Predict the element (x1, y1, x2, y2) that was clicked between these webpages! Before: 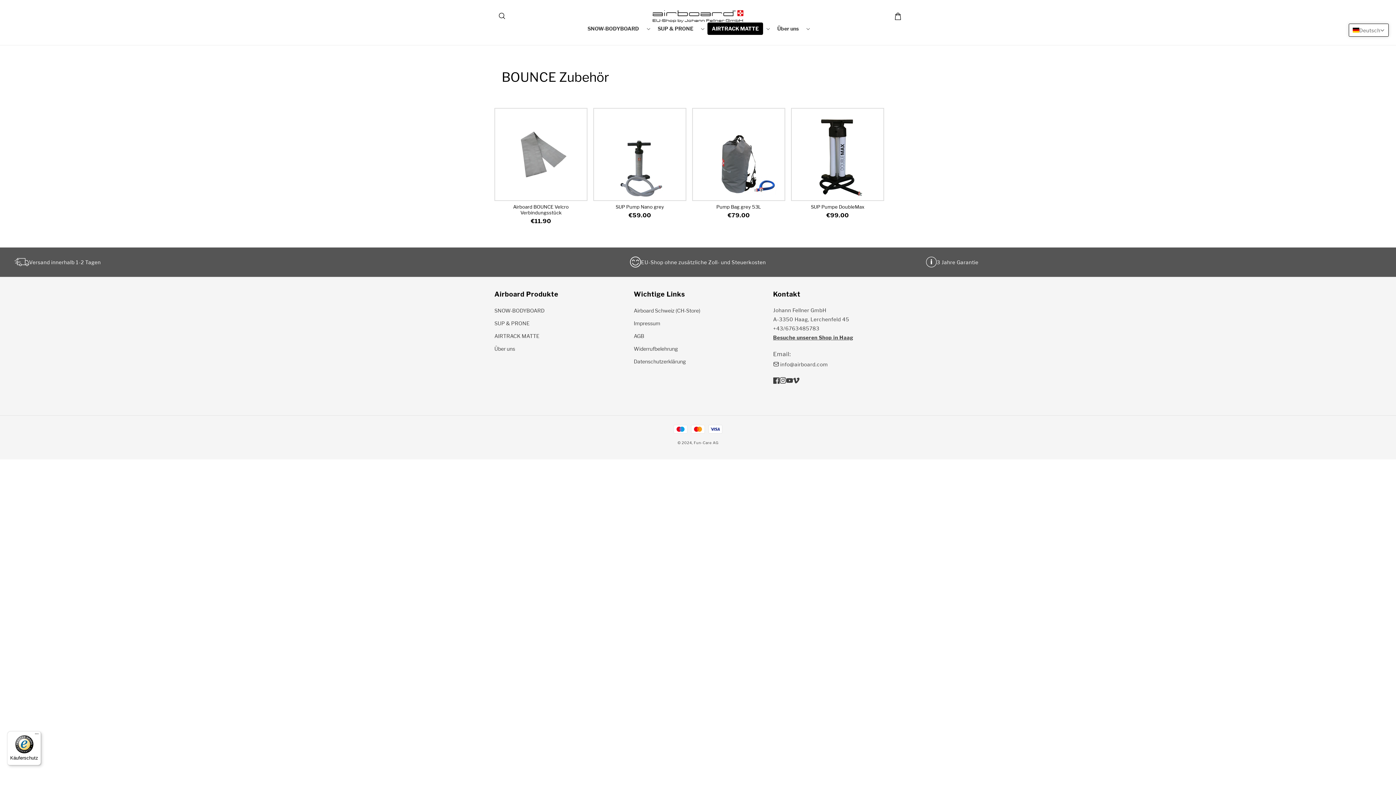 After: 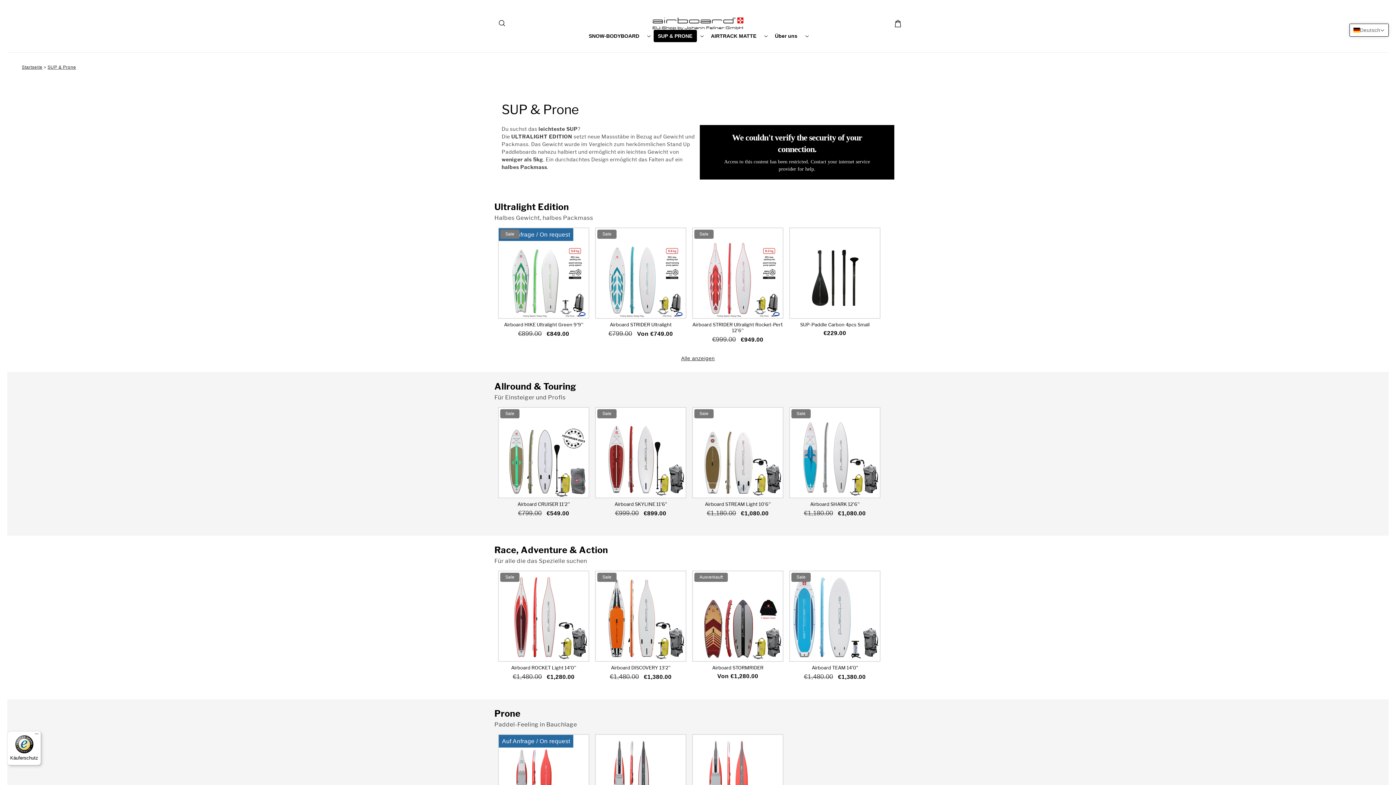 Action: bbox: (494, 317, 529, 329) label: SUP & PRONE